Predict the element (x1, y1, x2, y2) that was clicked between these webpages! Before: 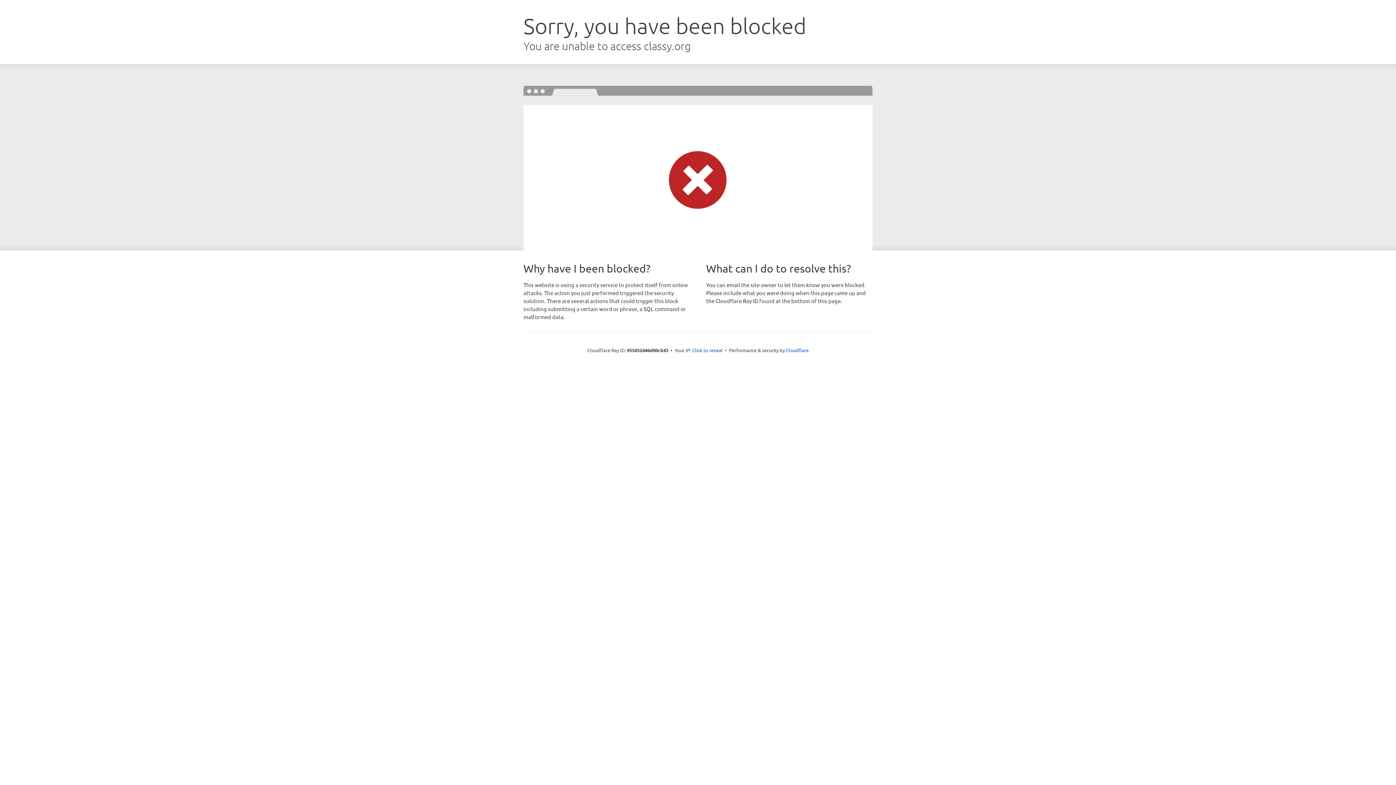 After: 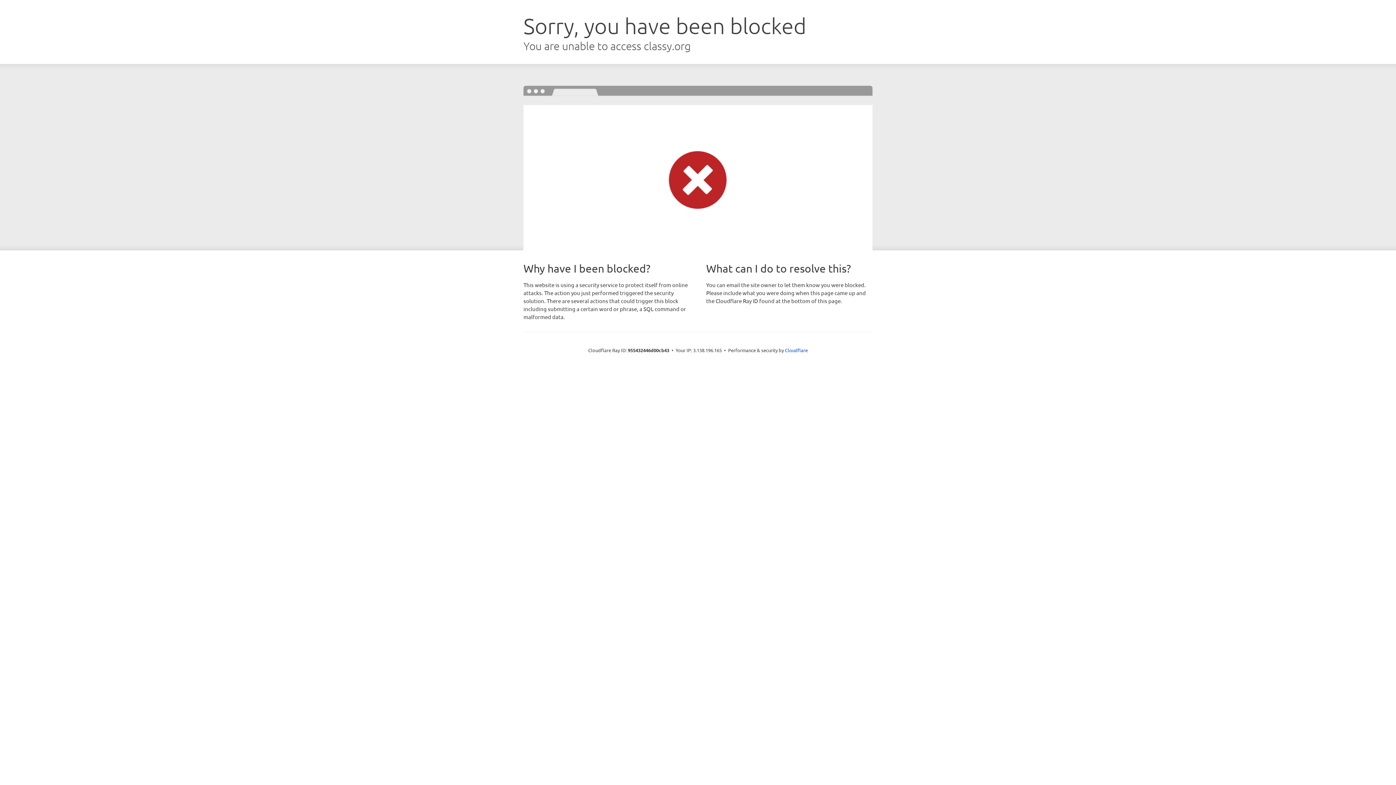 Action: label: Click to reveal bbox: (692, 346, 722, 353)